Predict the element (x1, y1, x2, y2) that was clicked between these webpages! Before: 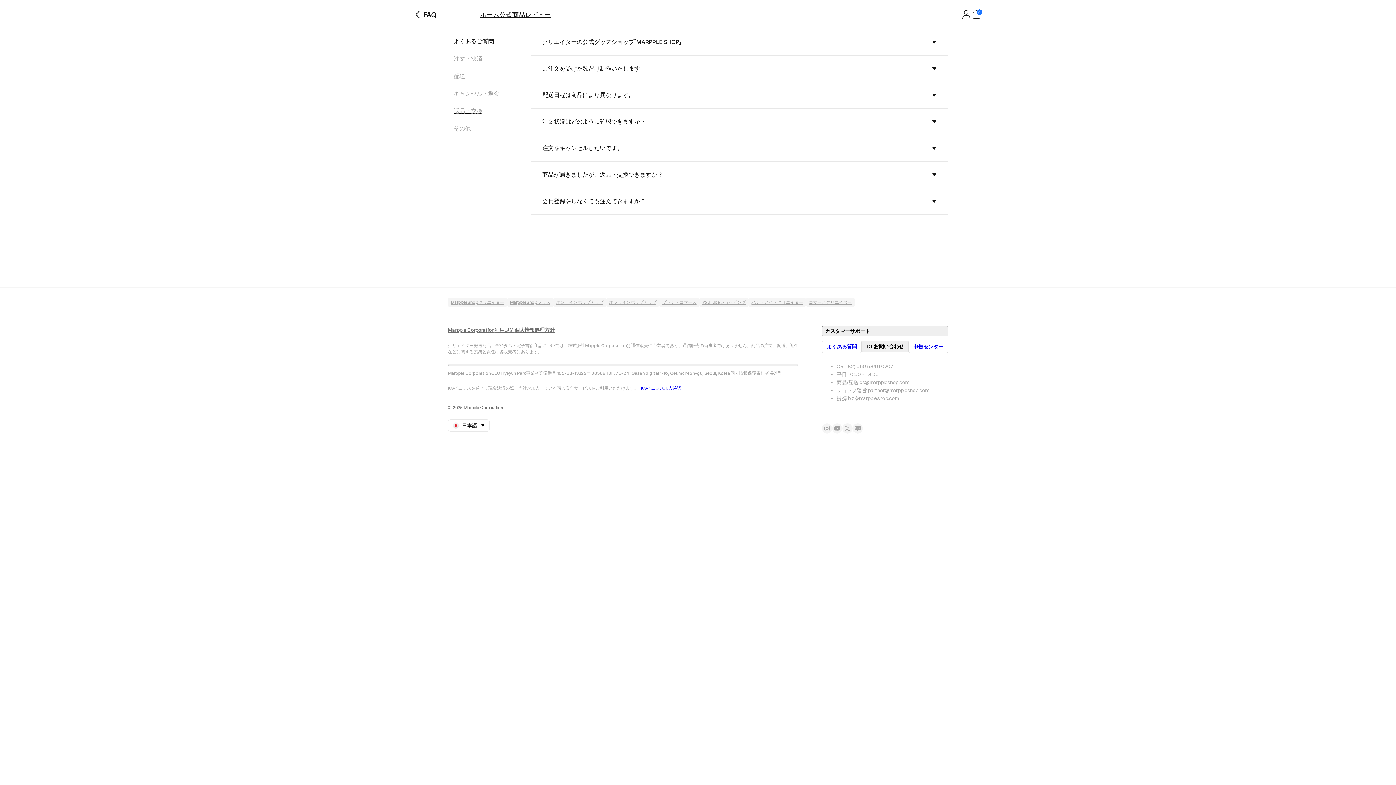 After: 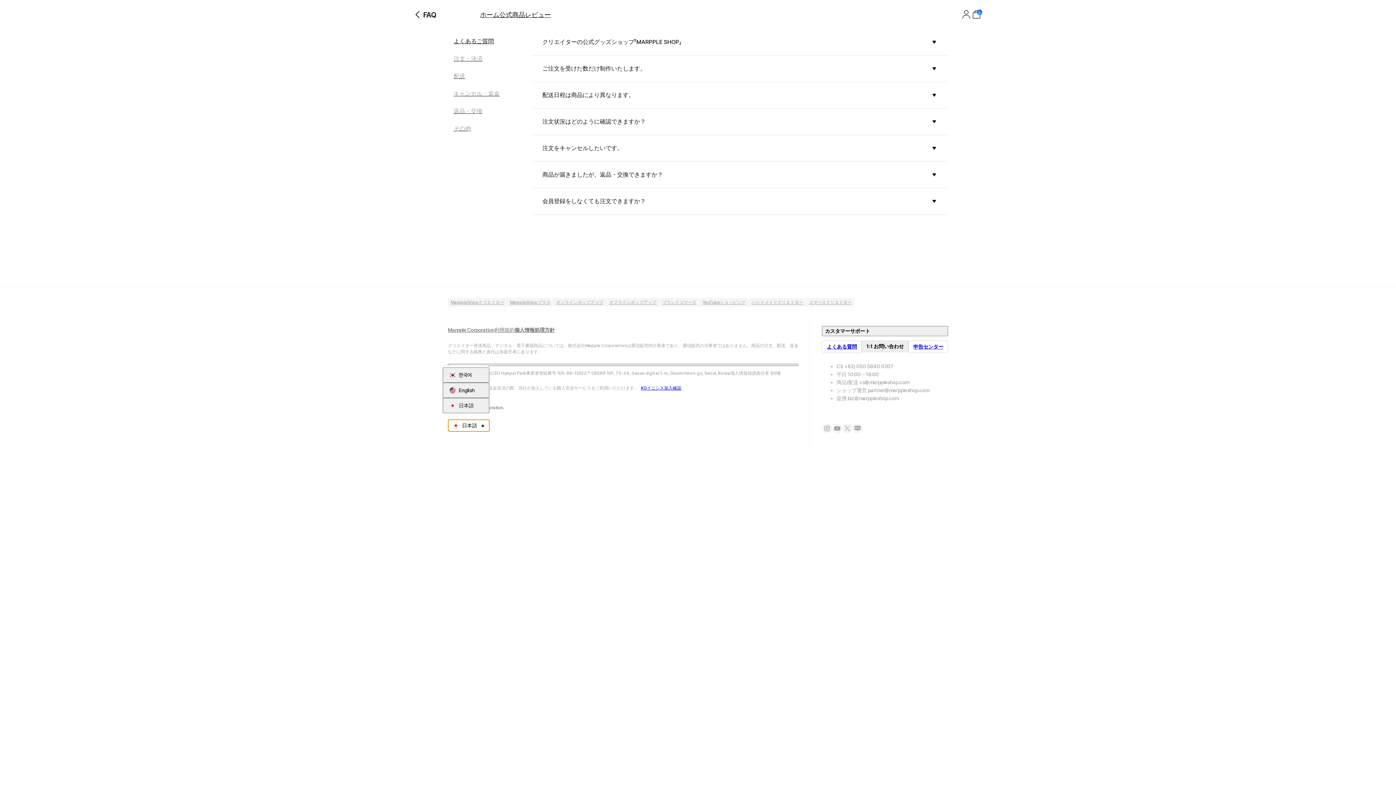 Action: bbox: (448, 419, 489, 432) label: 日本語